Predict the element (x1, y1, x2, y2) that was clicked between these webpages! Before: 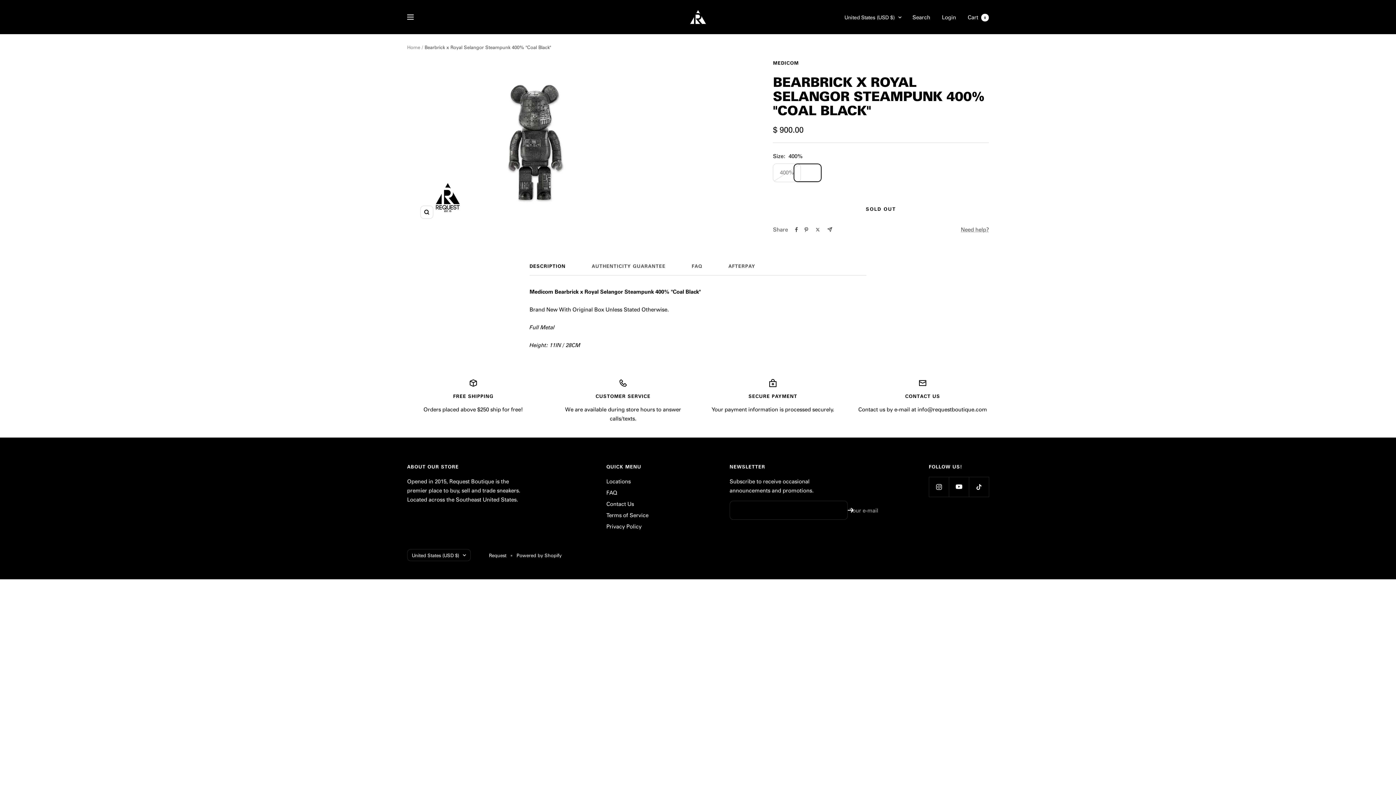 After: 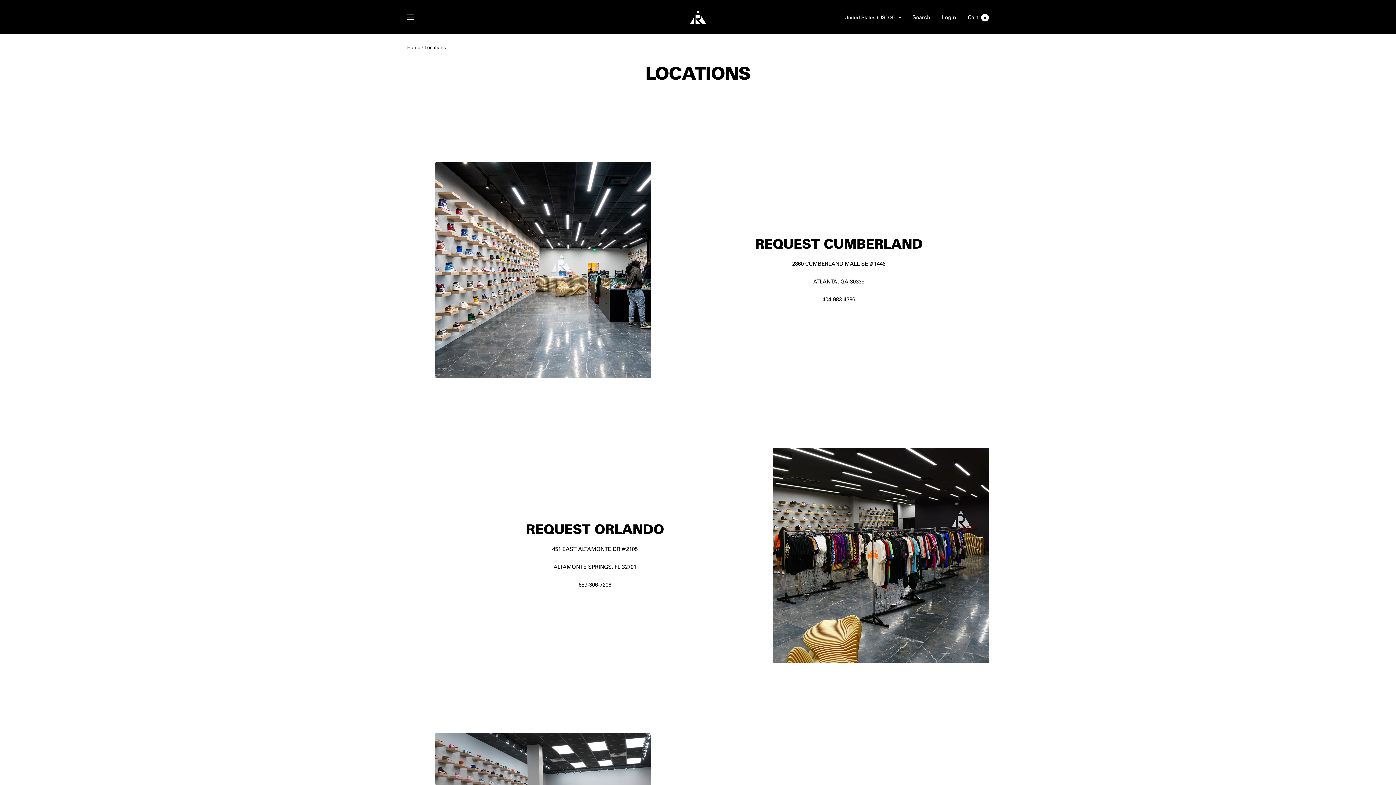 Action: bbox: (606, 477, 630, 486) label: Locations